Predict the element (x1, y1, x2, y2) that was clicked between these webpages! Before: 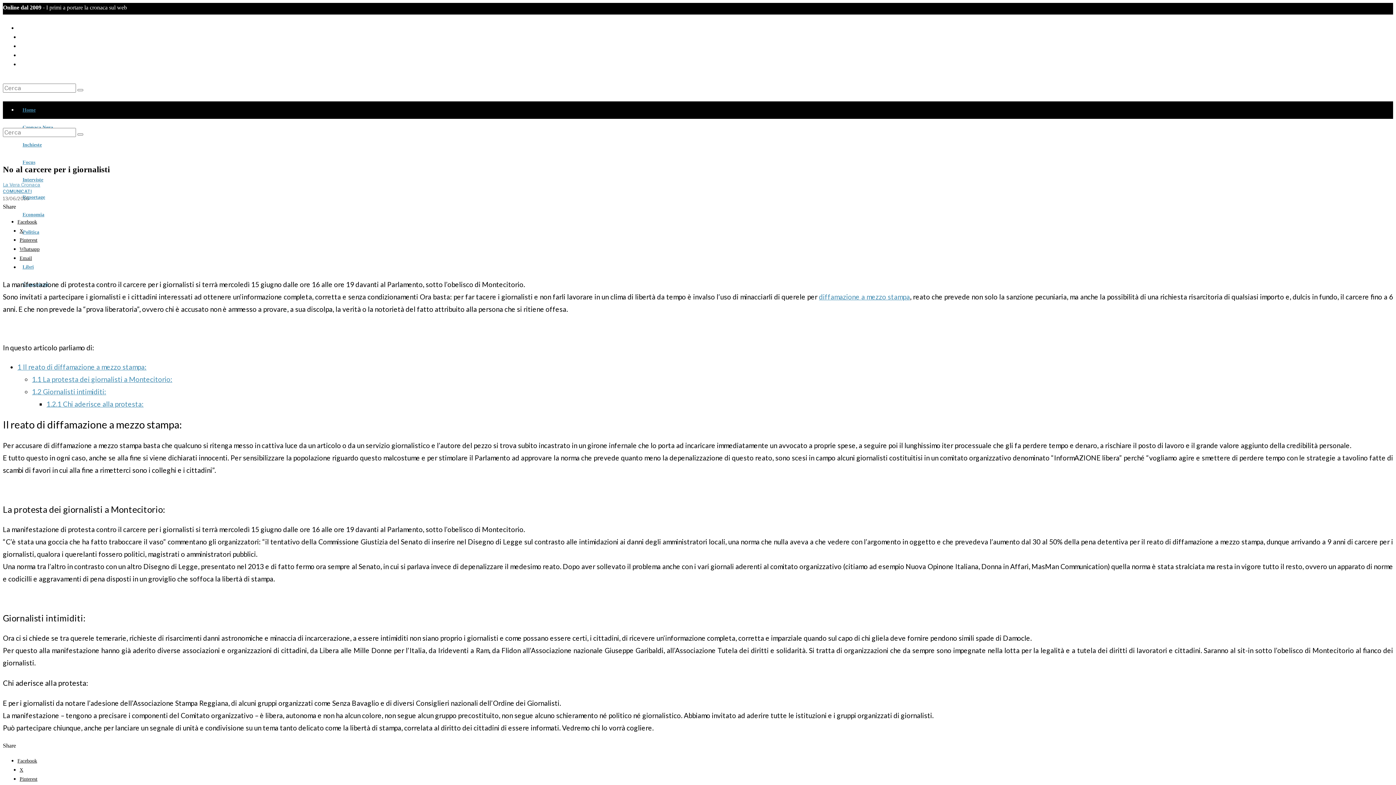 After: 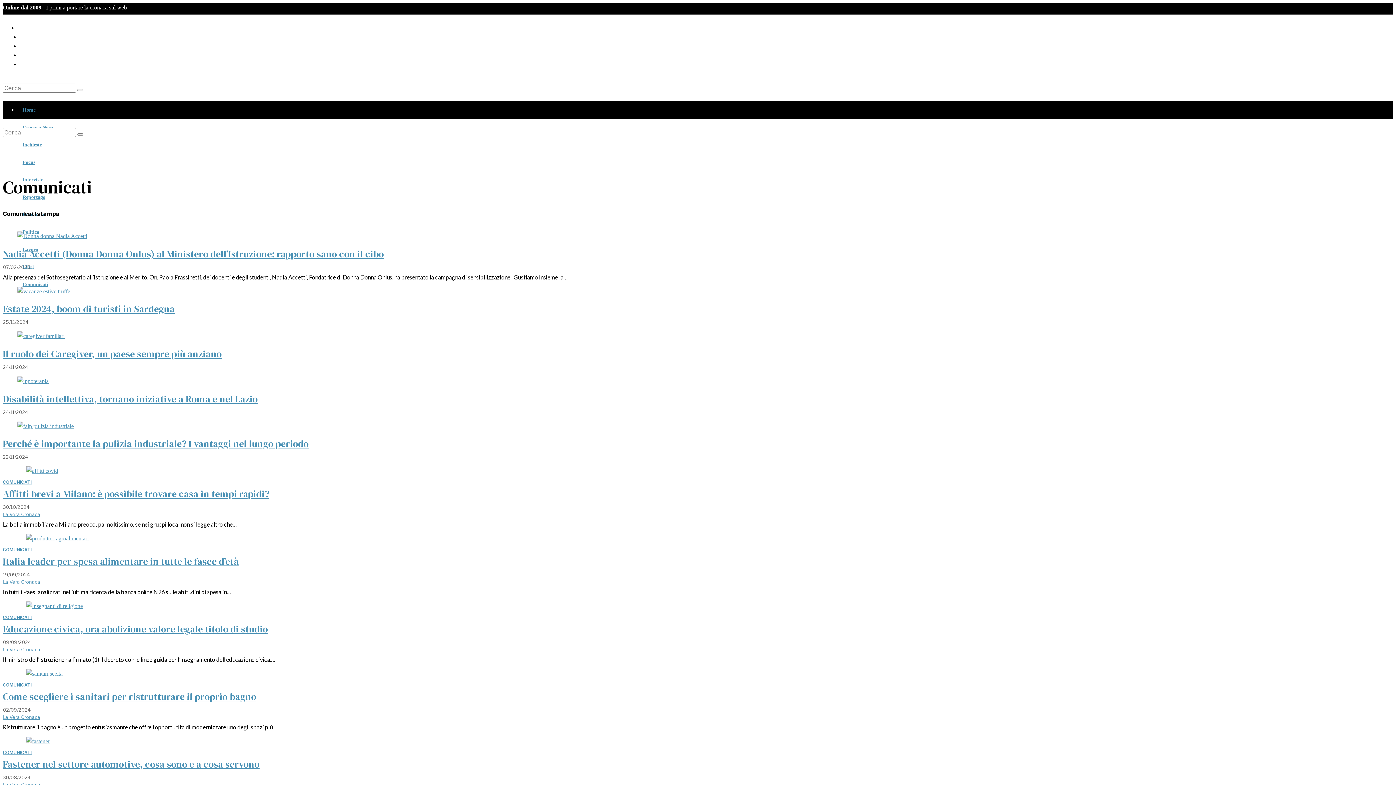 Action: bbox: (2, 189, 31, 194) label: COMUNICATI